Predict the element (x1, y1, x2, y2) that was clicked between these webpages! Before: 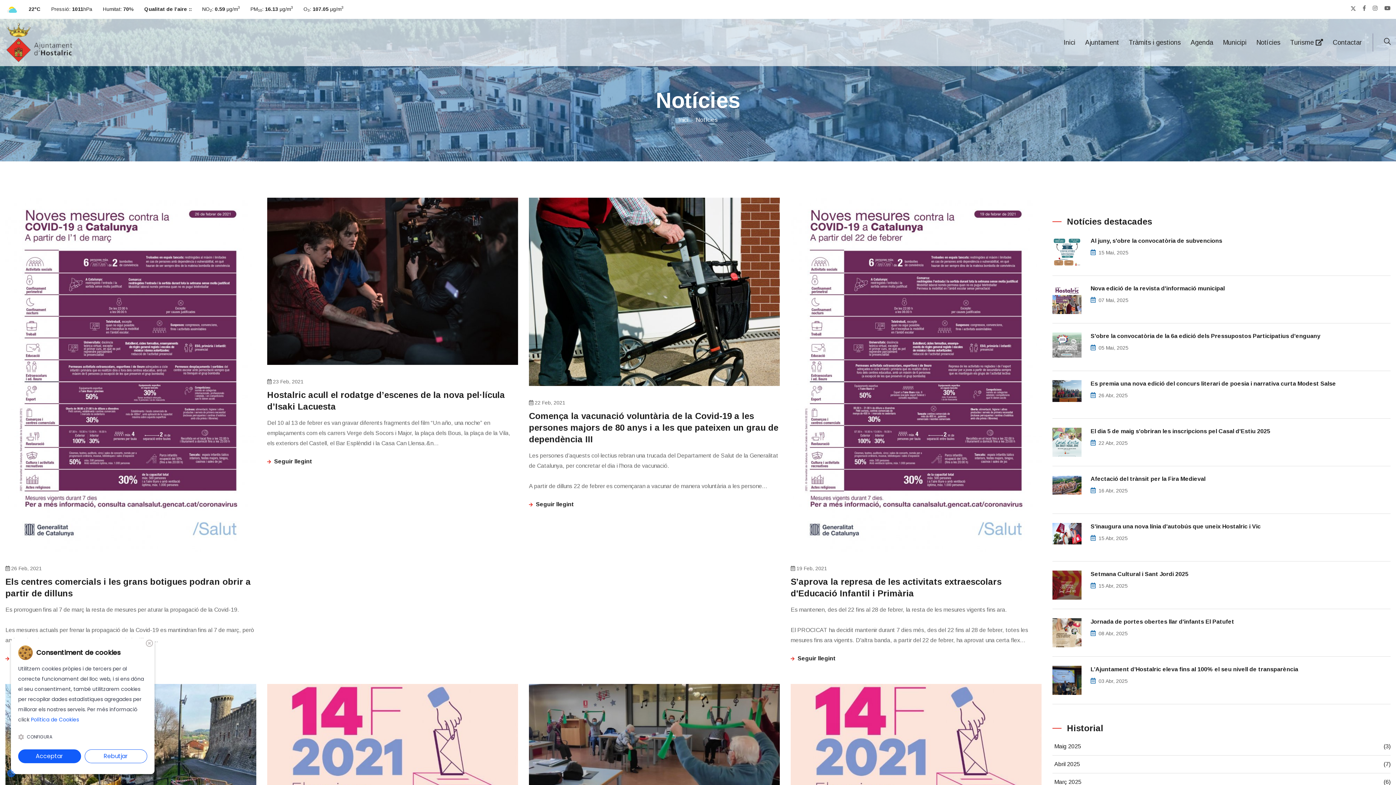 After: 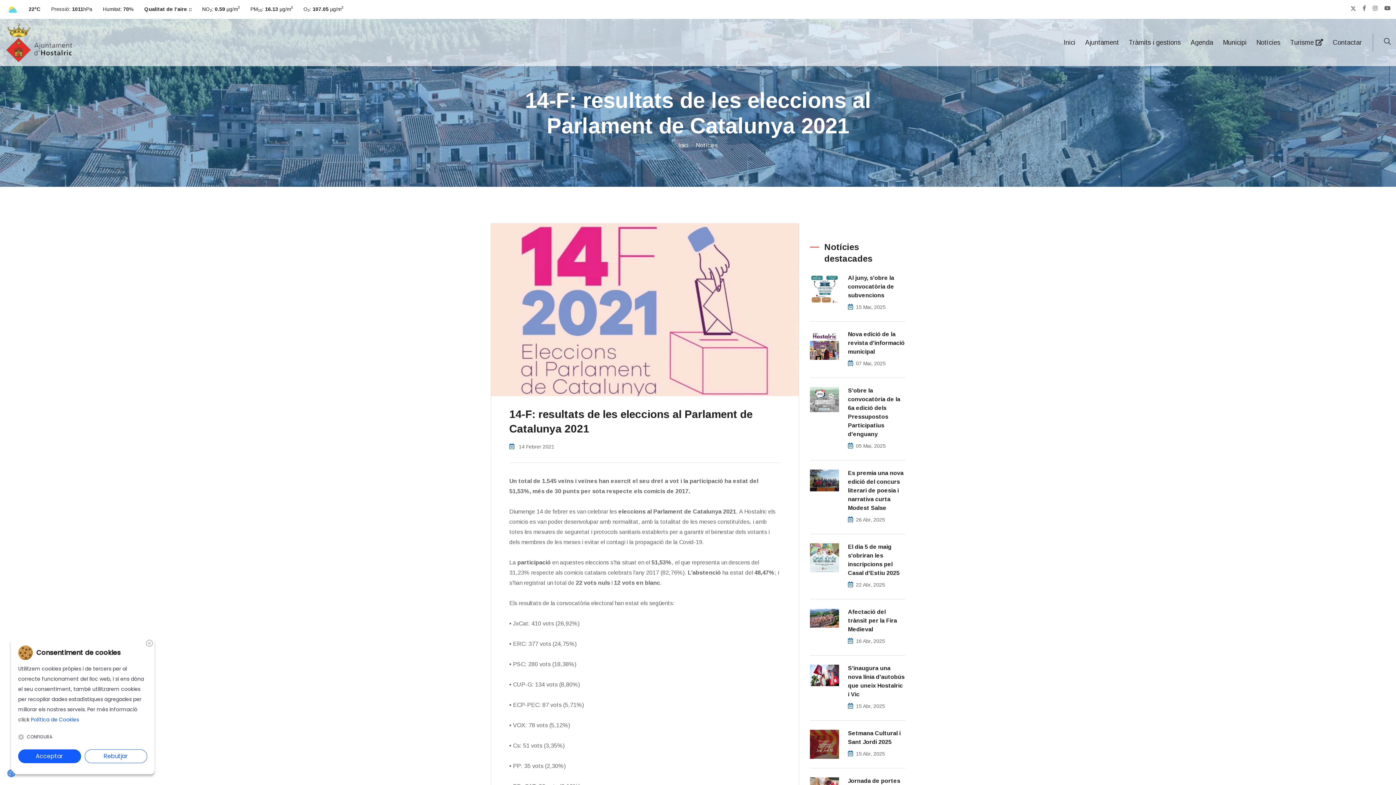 Action: bbox: (267, 751, 518, 757)